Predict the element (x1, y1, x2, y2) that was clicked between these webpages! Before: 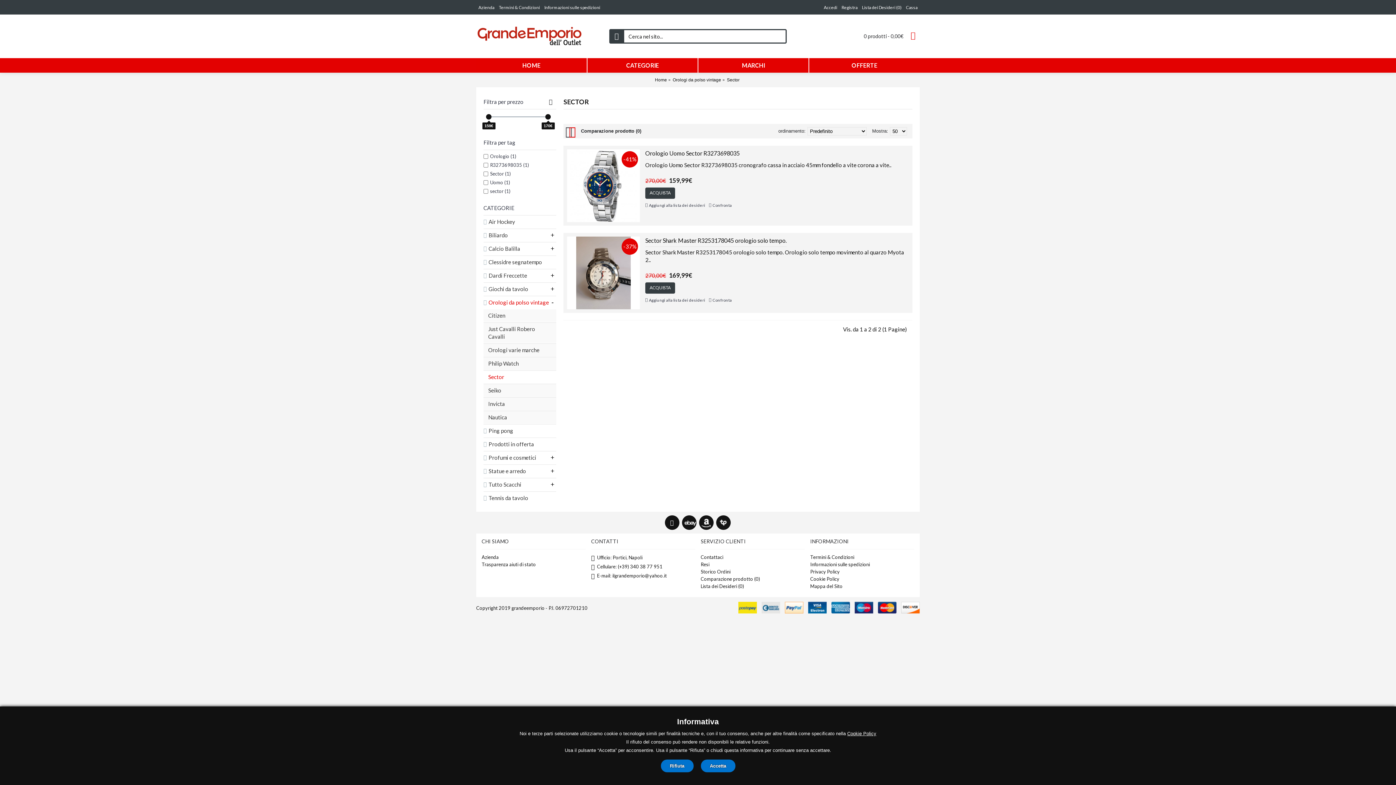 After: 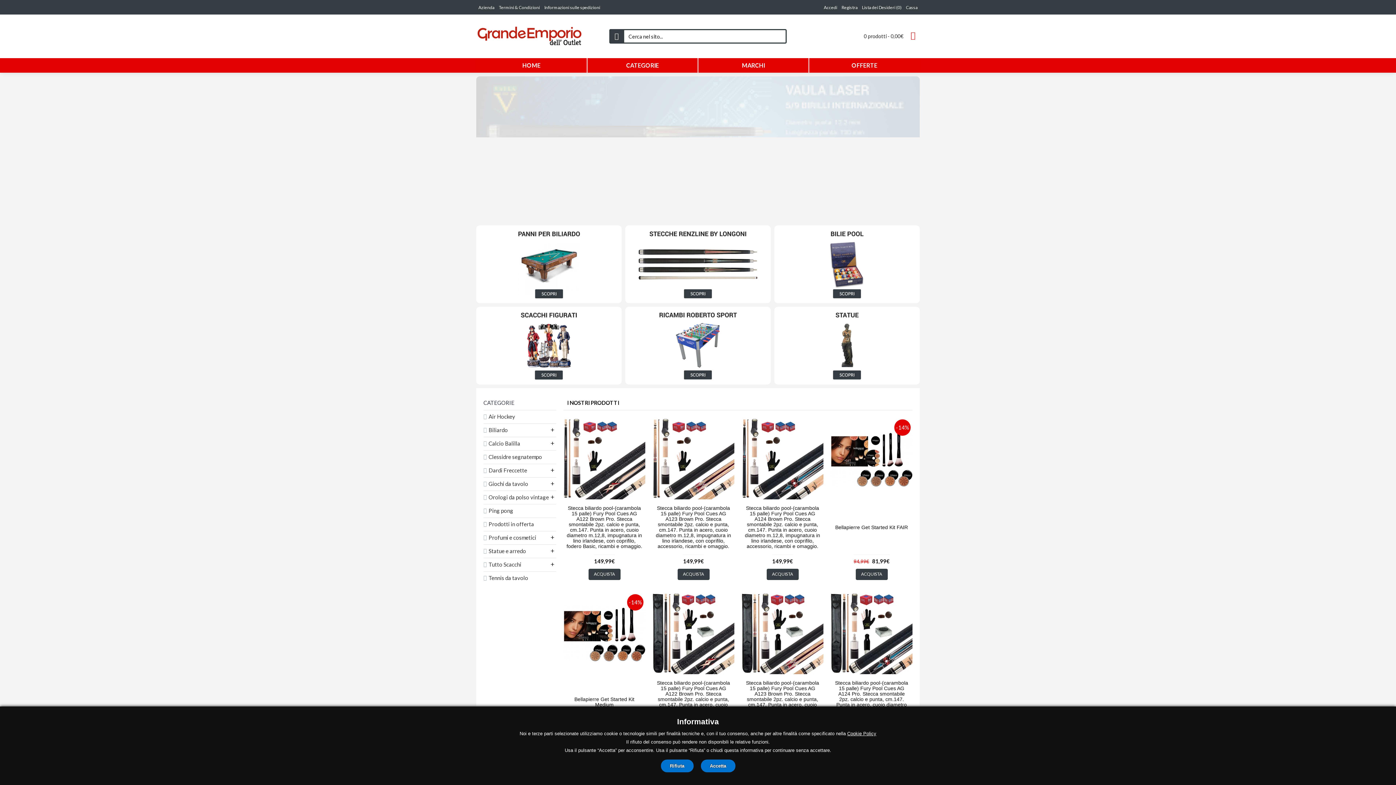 Action: bbox: (476, 58, 586, 72) label: HOME